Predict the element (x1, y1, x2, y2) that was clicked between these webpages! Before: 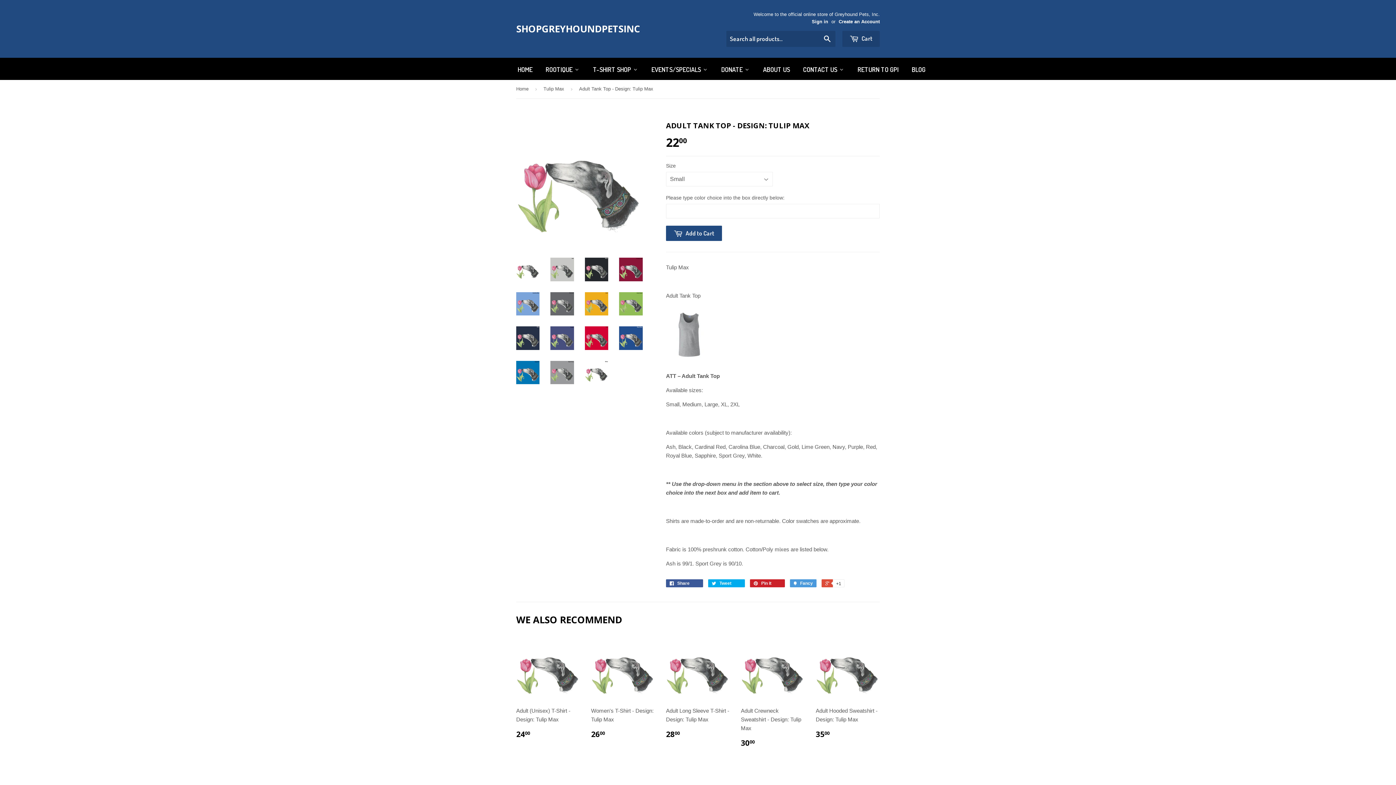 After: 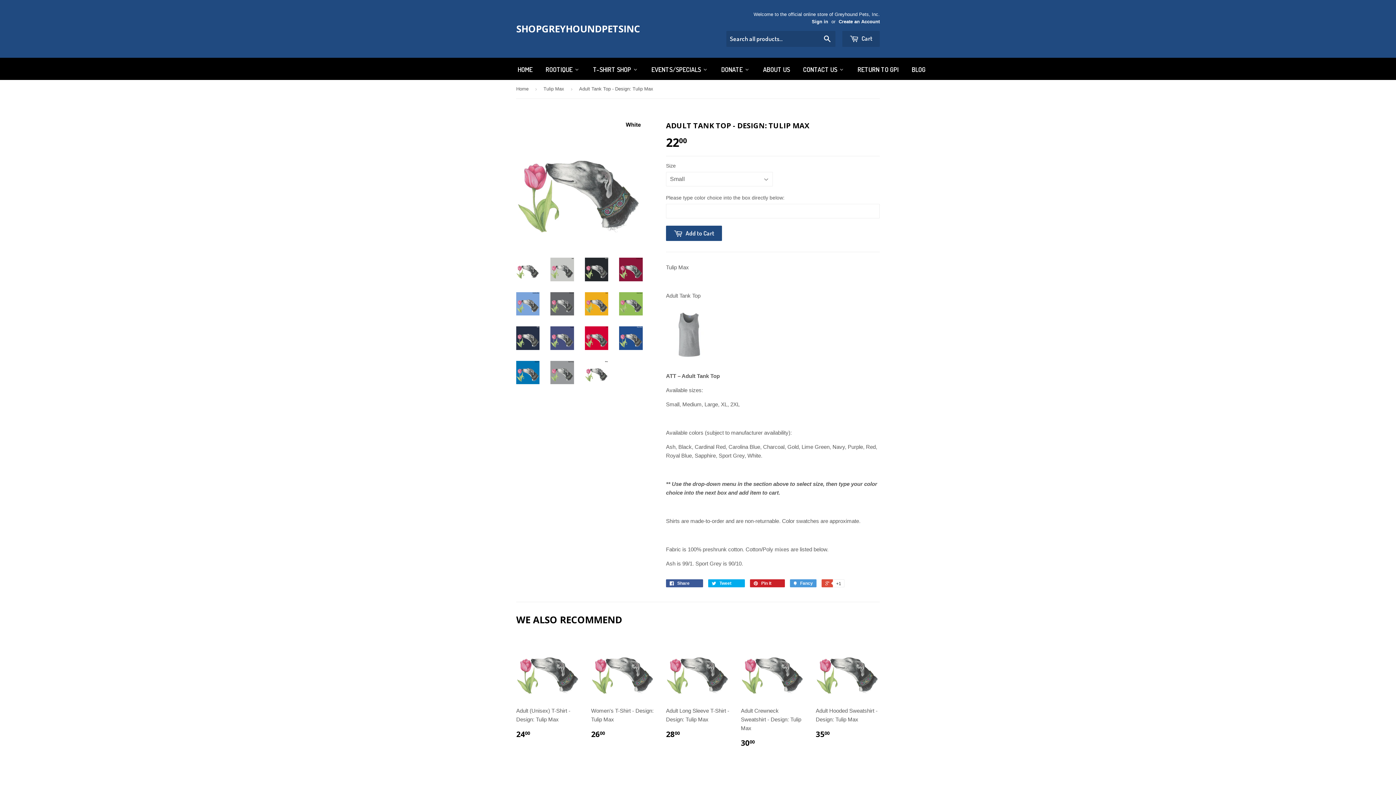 Action: bbox: (585, 360, 608, 384)